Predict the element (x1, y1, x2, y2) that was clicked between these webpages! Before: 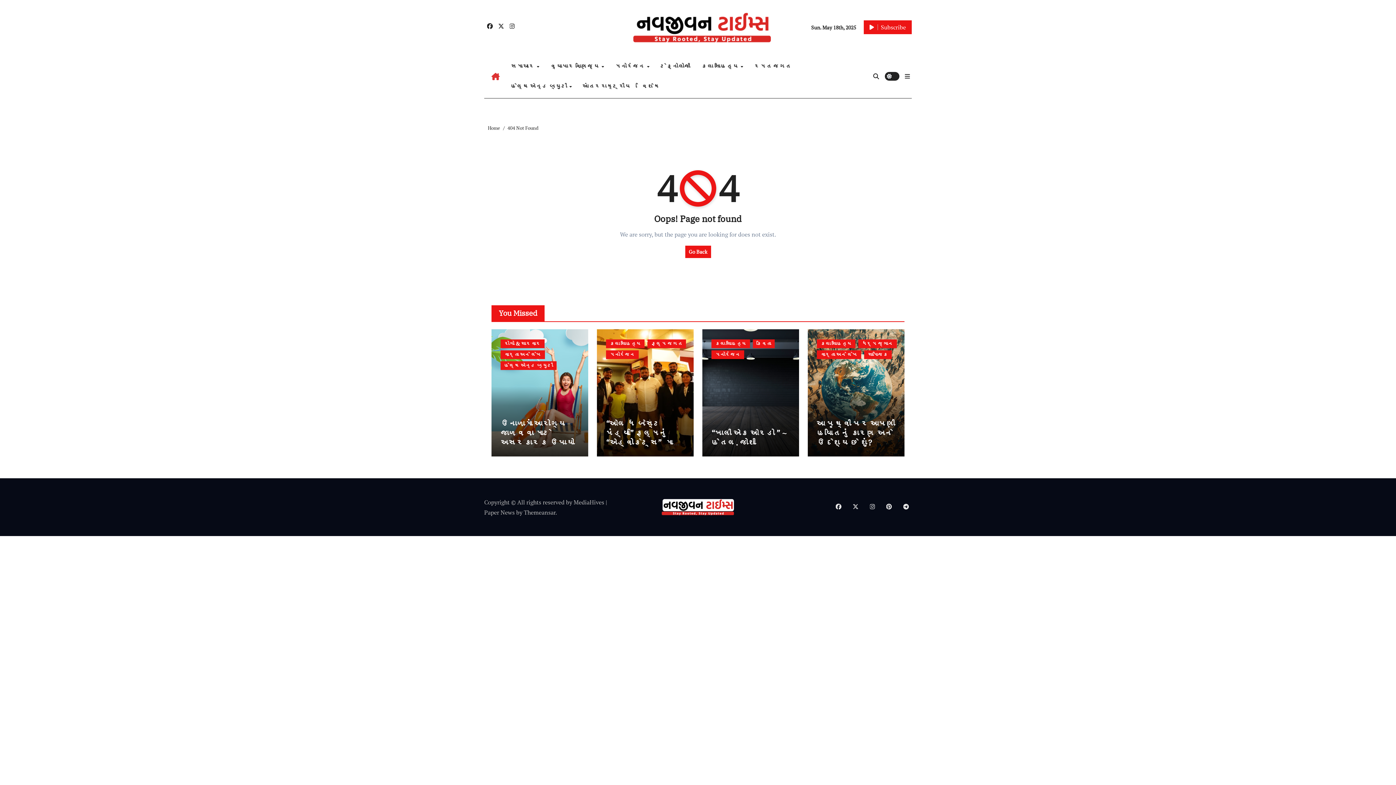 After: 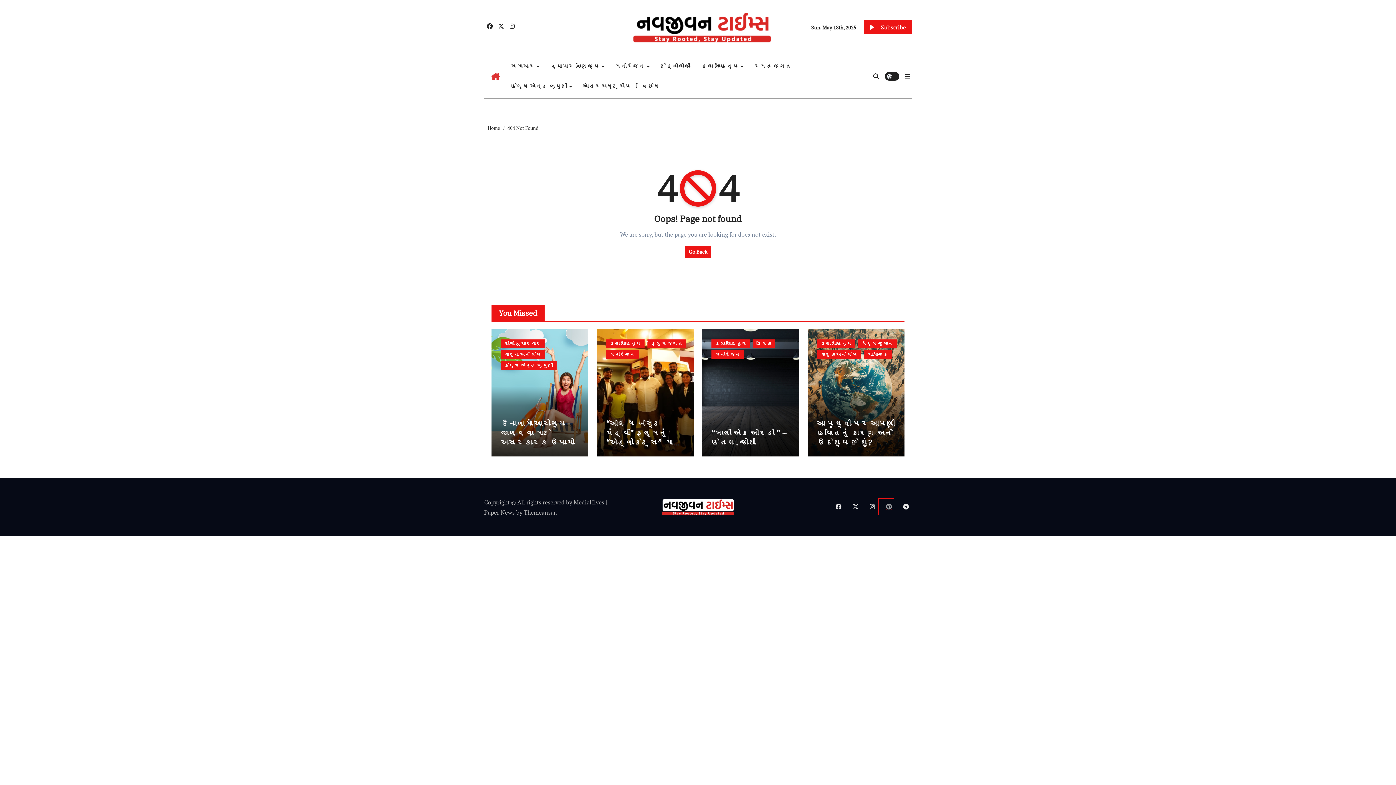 Action: bbox: (878, 498, 894, 514)